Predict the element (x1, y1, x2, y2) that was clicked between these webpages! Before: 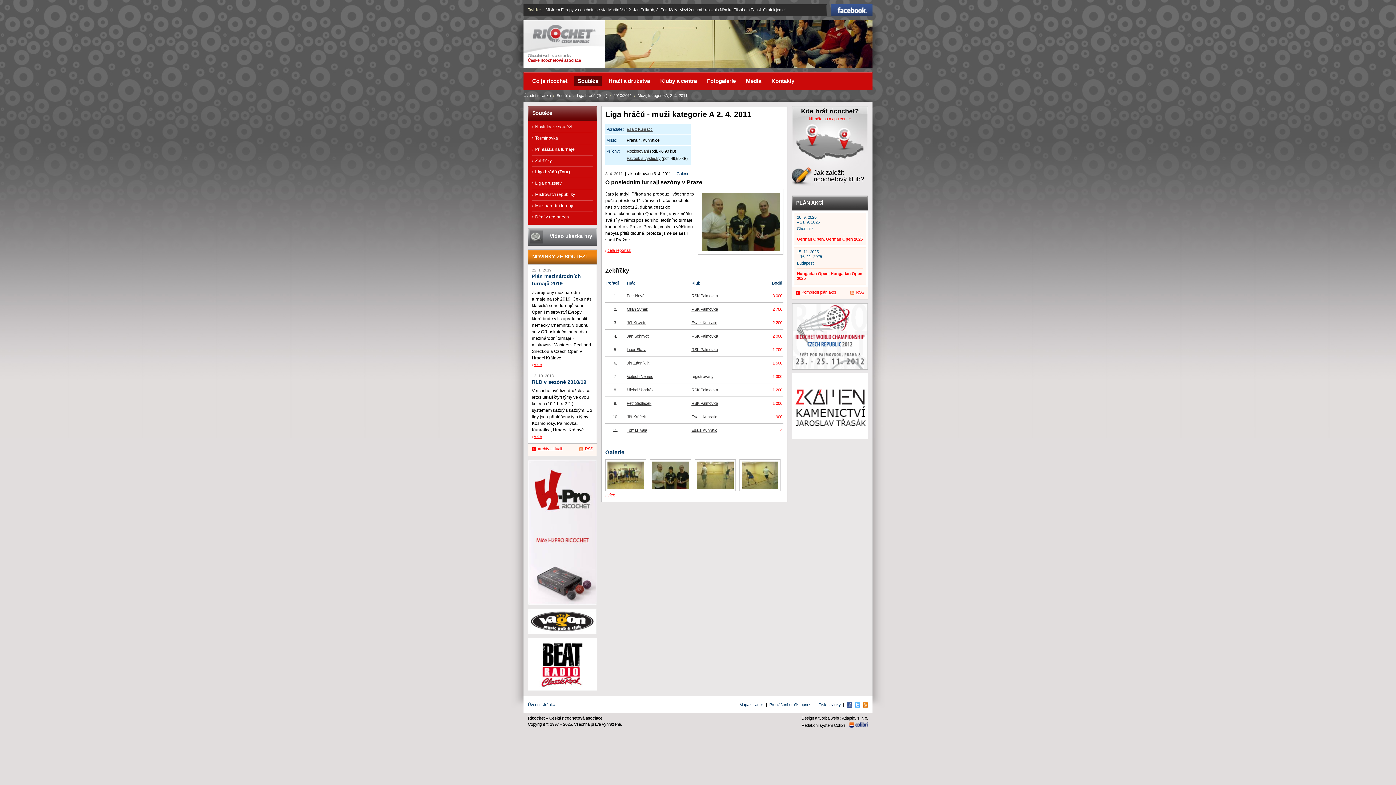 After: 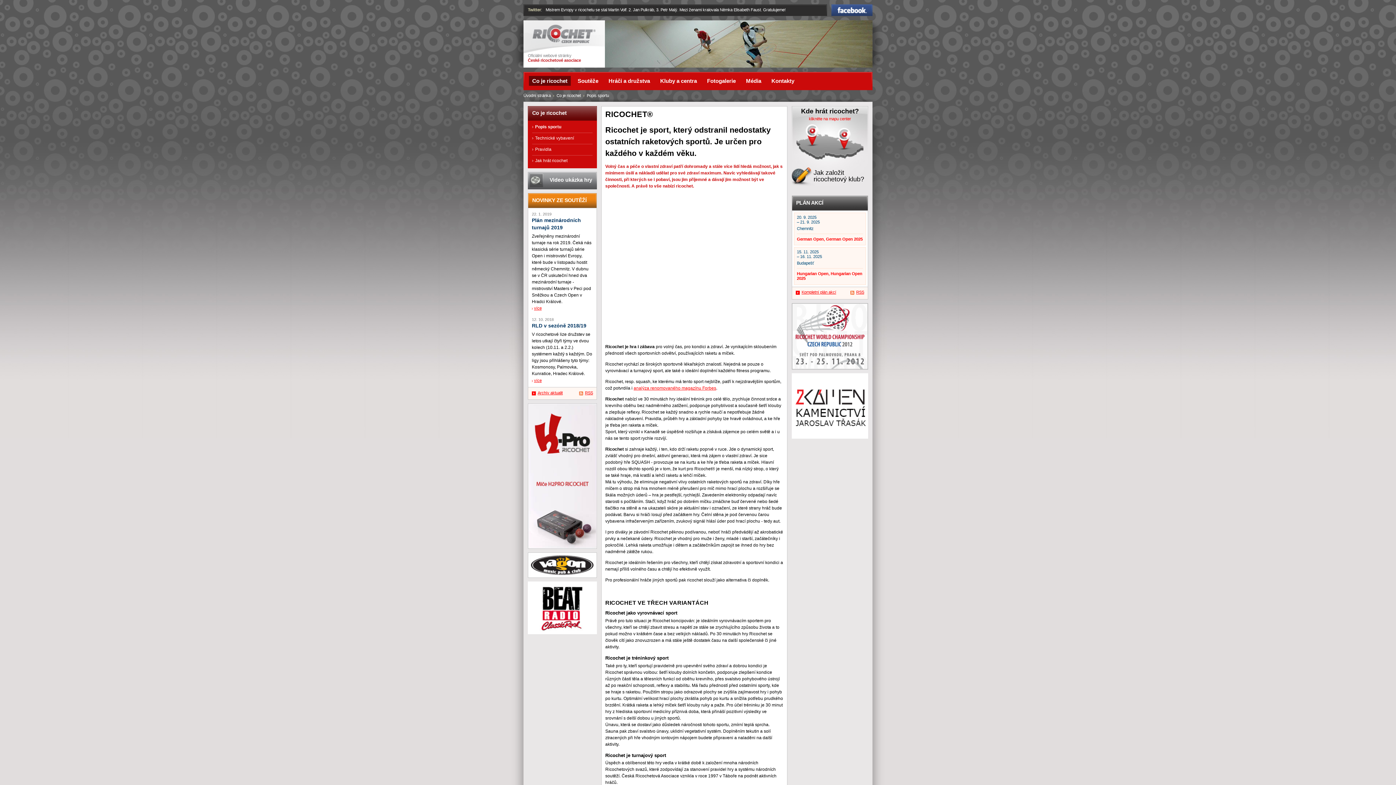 Action: bbox: (529, 76, 570, 85) label: Co je ricochet